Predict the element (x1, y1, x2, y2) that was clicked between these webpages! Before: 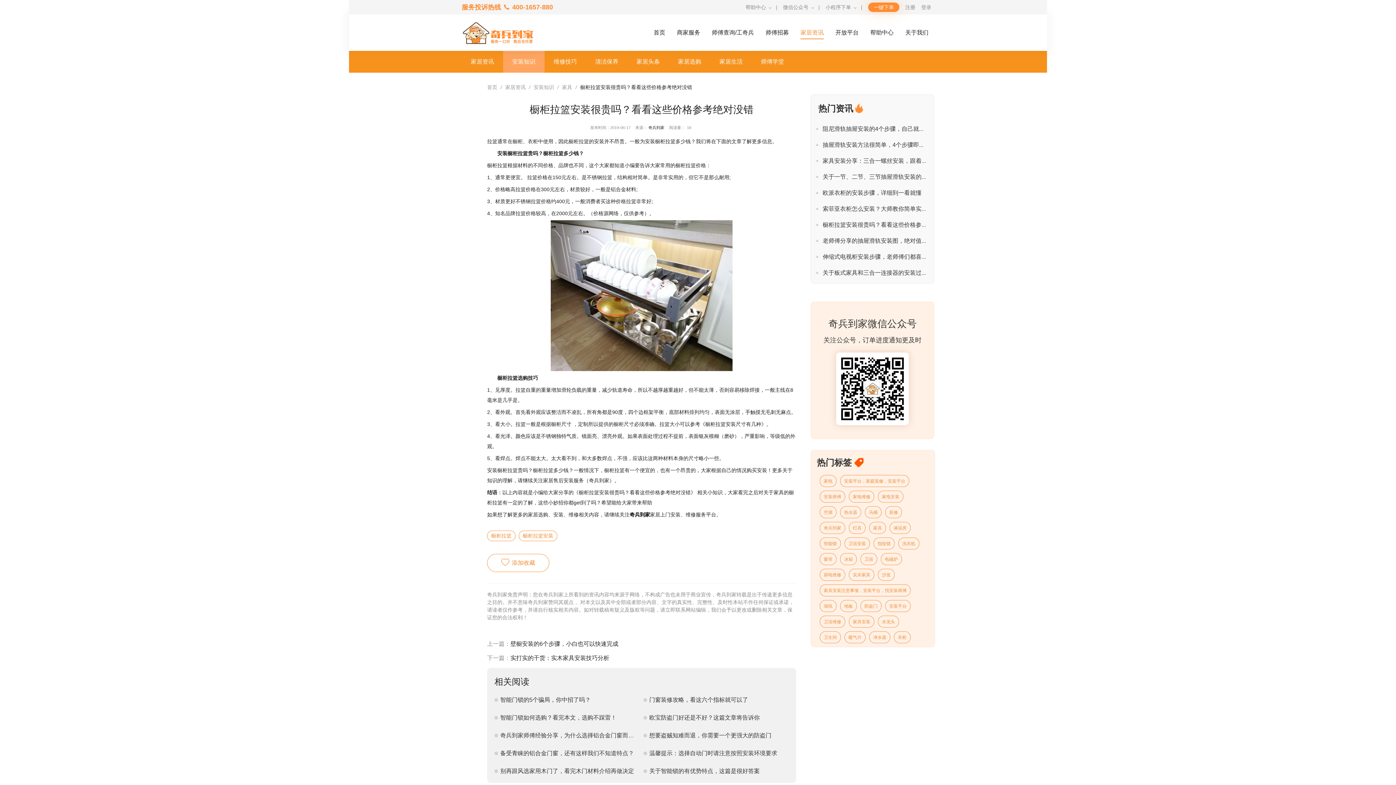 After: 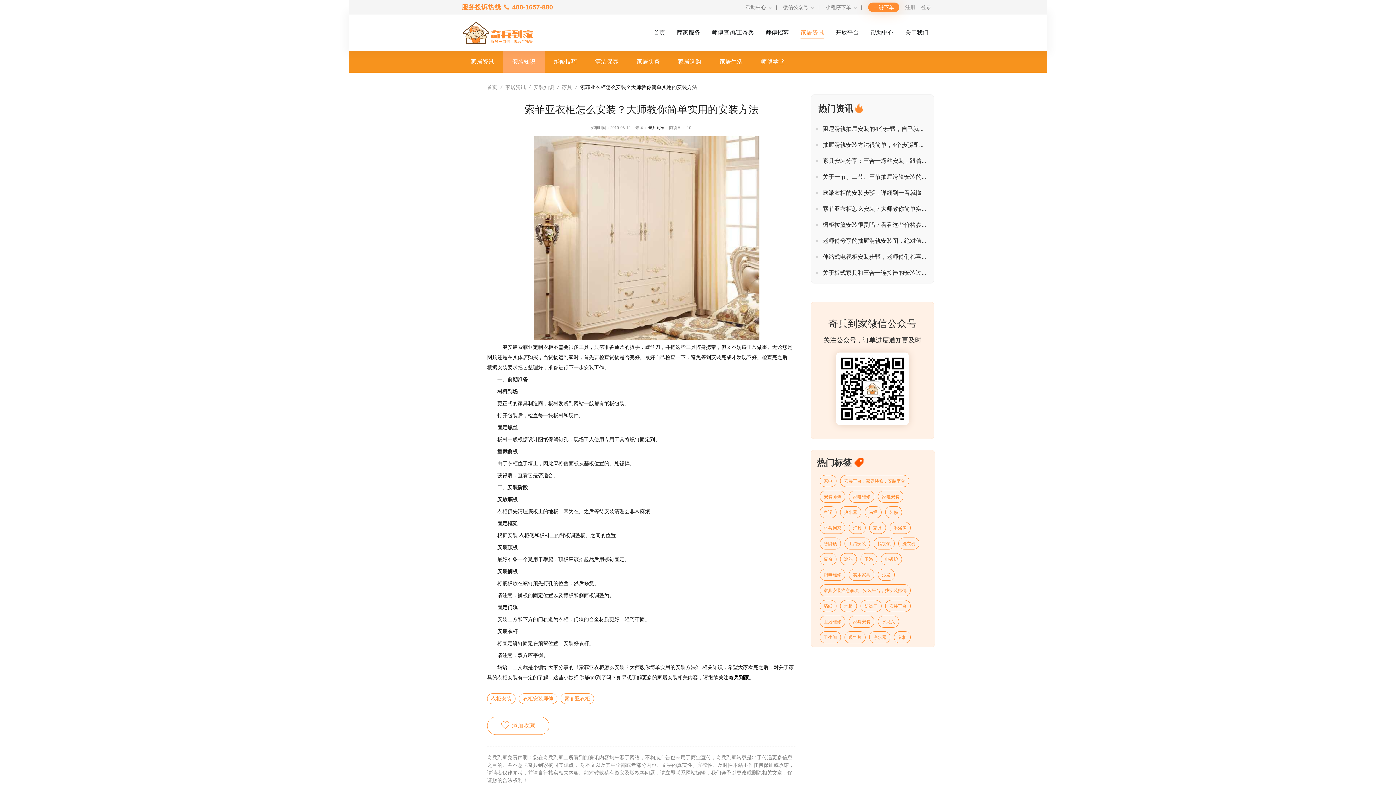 Action: bbox: (812, 201, 932, 217) label: 索菲亚衣柜怎么安装？大师教你简单实...